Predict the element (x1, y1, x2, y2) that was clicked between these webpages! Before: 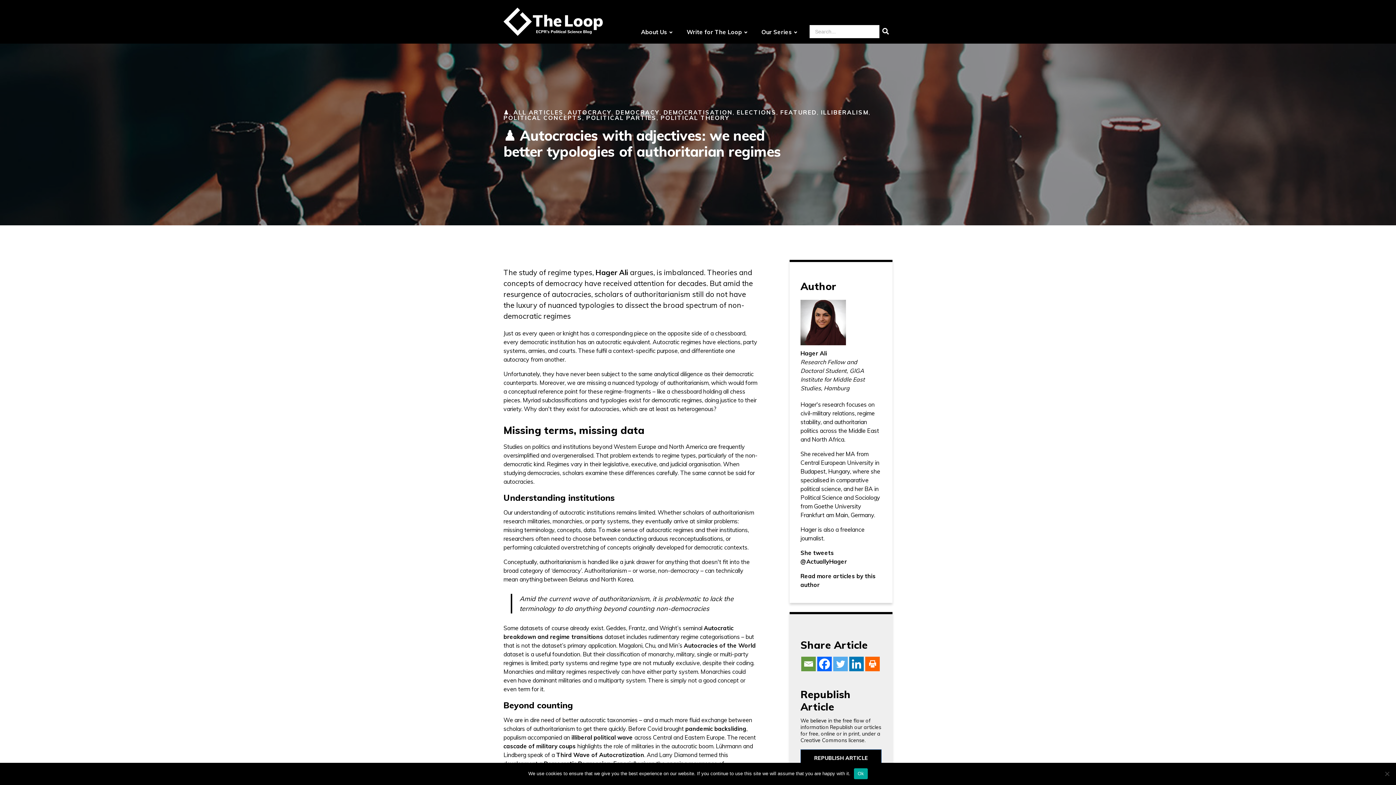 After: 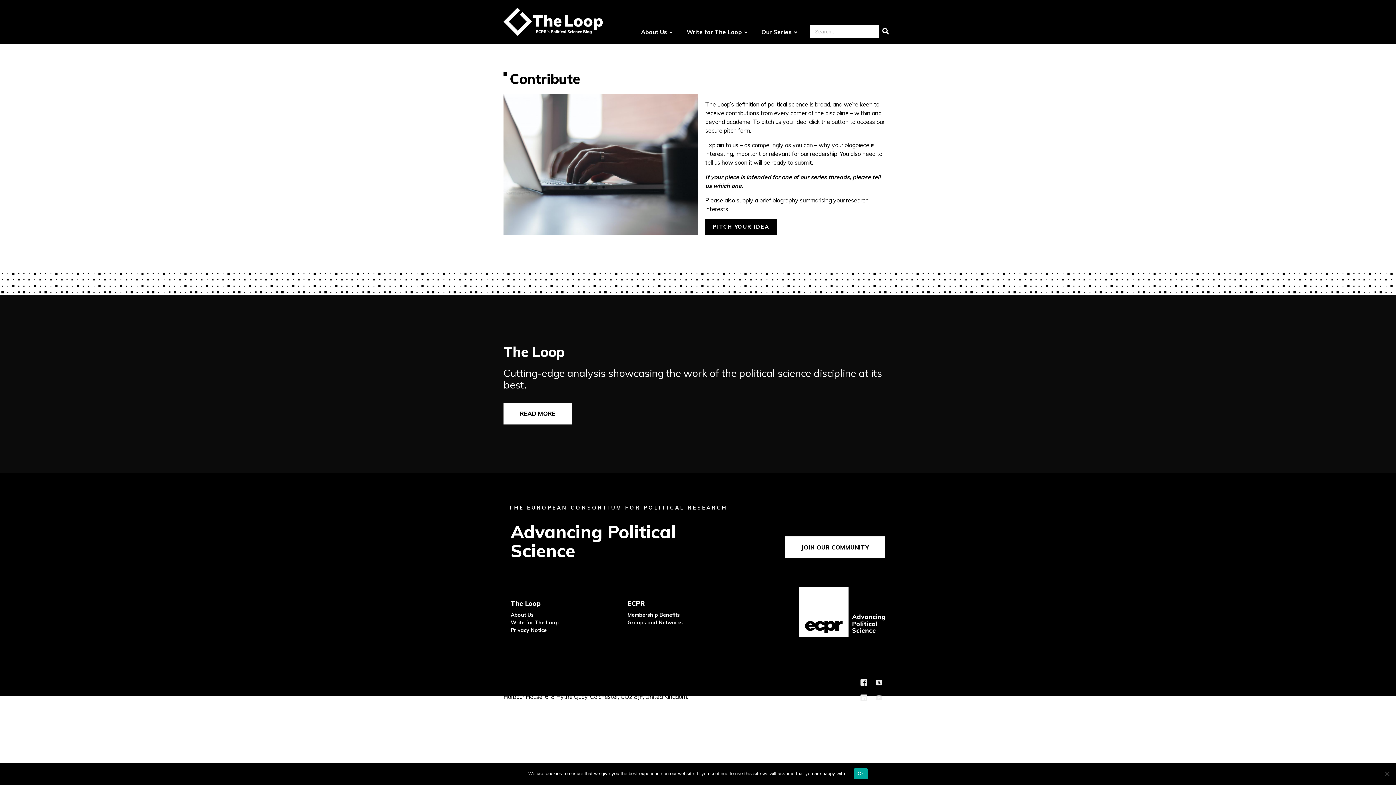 Action: label: Write for The Loop bbox: (686, 20, 747, 43)